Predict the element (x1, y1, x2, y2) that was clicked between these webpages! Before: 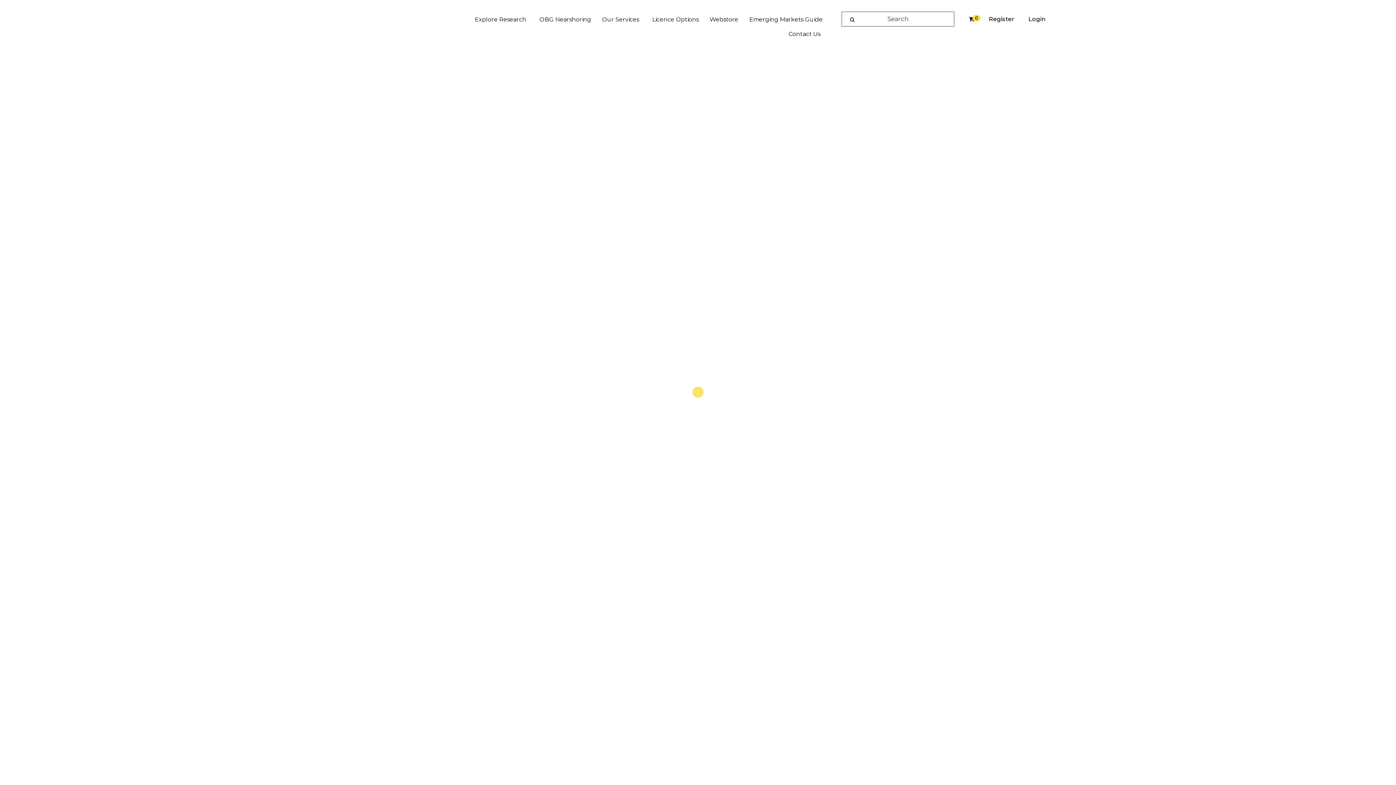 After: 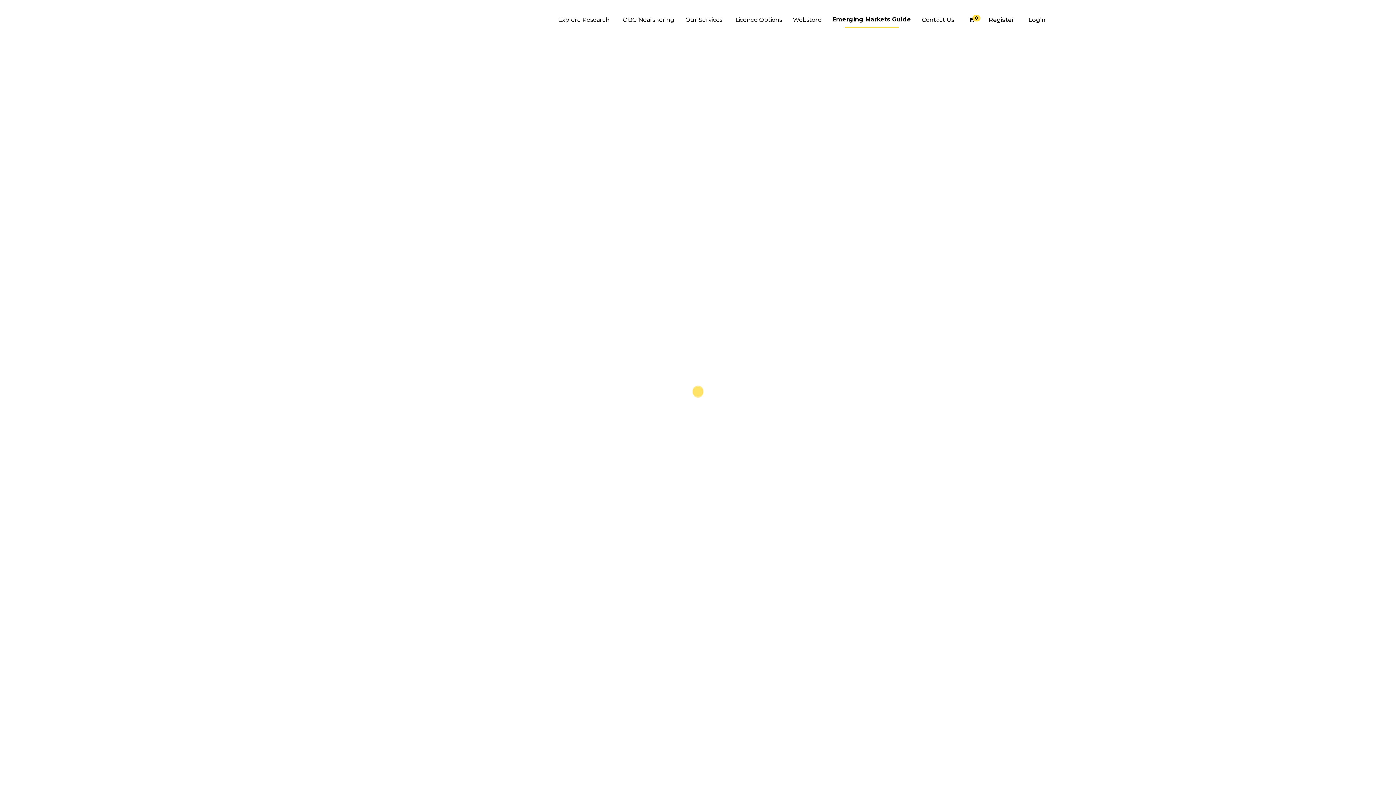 Action: label: Emerging Markets Guide bbox: (744, 12, 828, 26)